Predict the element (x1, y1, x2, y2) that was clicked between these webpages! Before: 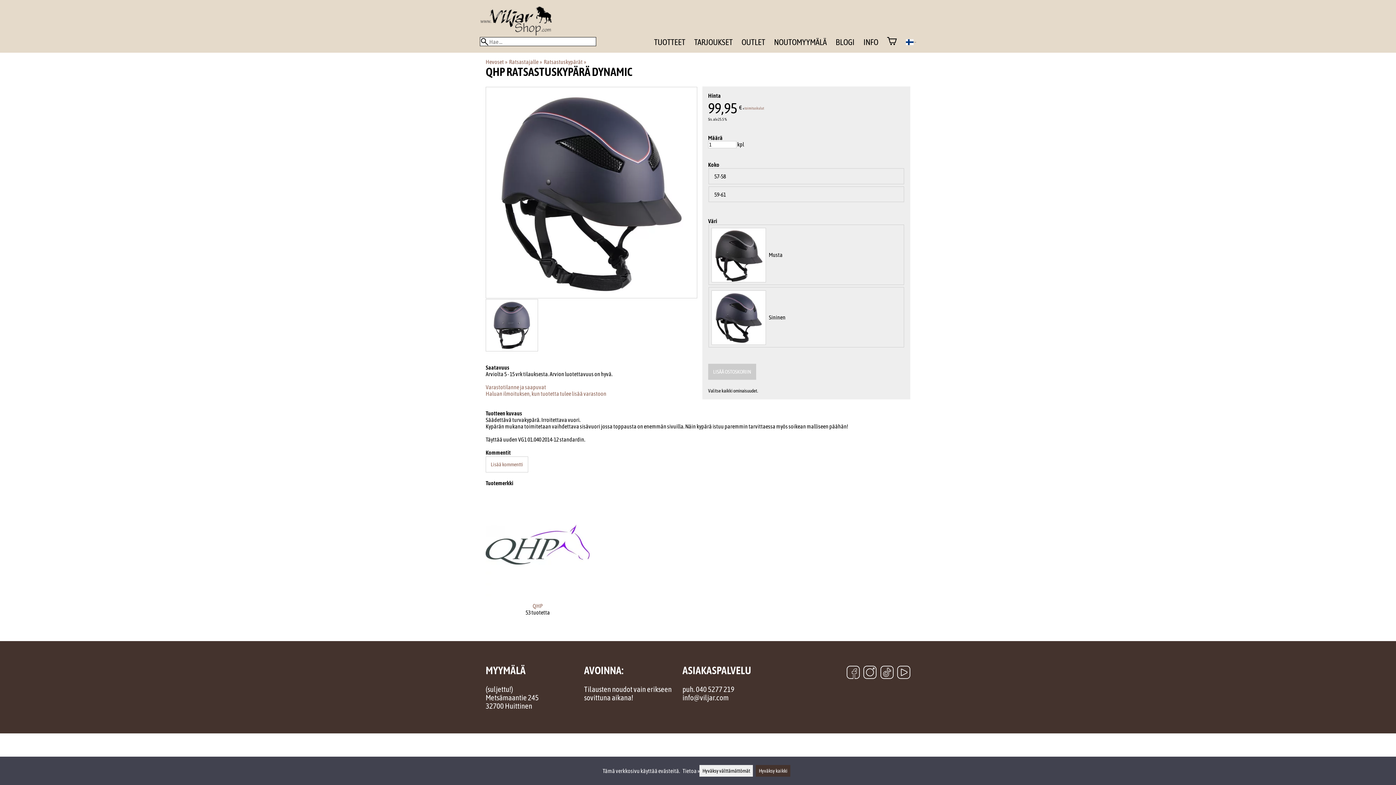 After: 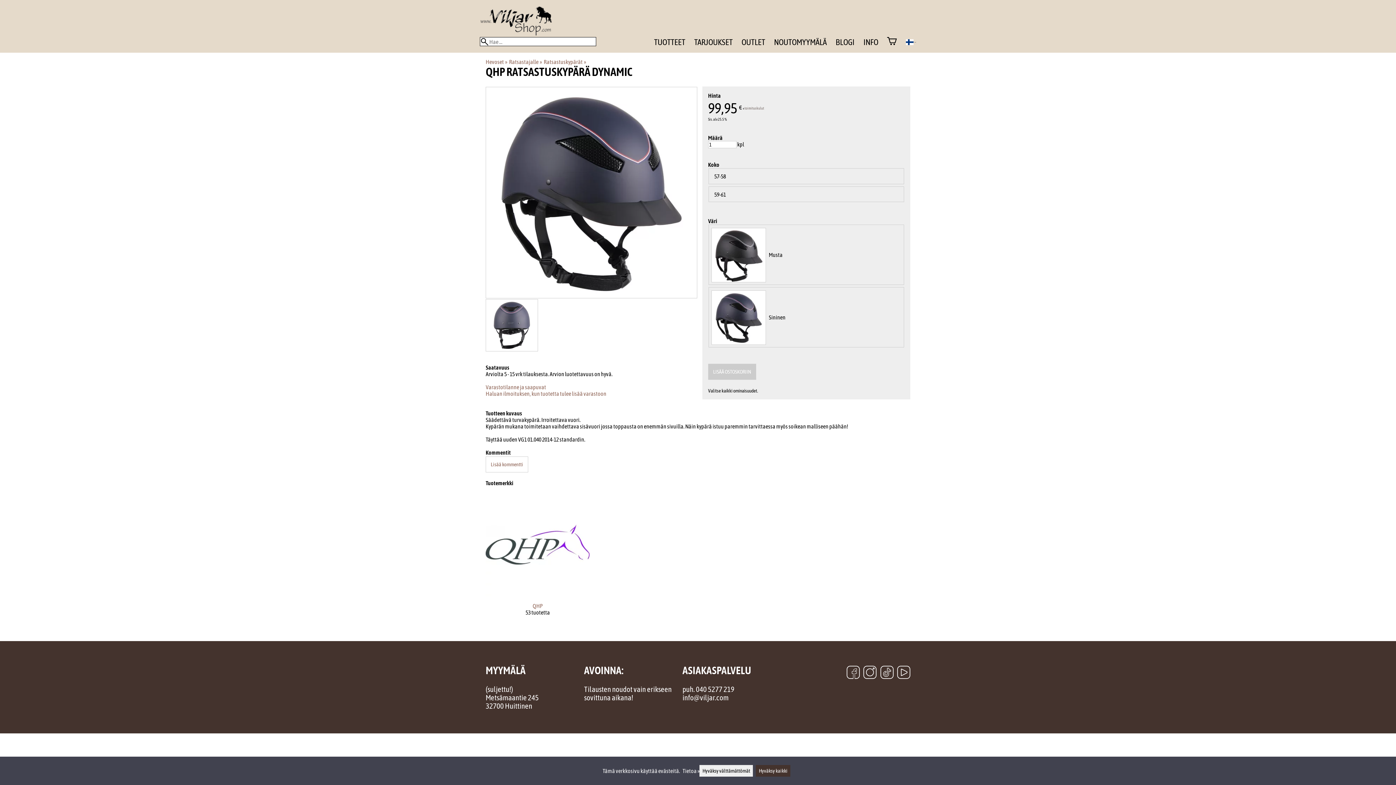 Action: bbox: (744, 106, 764, 110) label: toimituskulut